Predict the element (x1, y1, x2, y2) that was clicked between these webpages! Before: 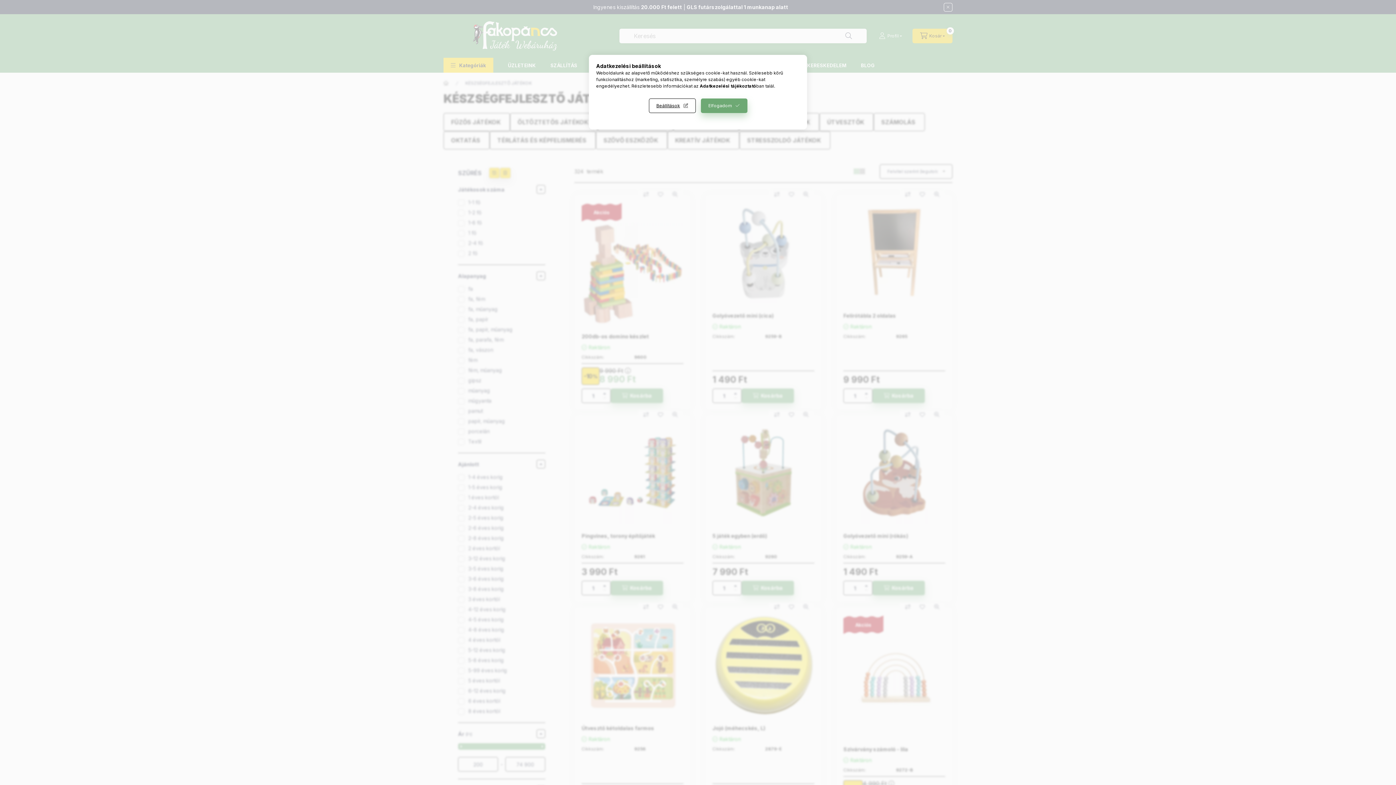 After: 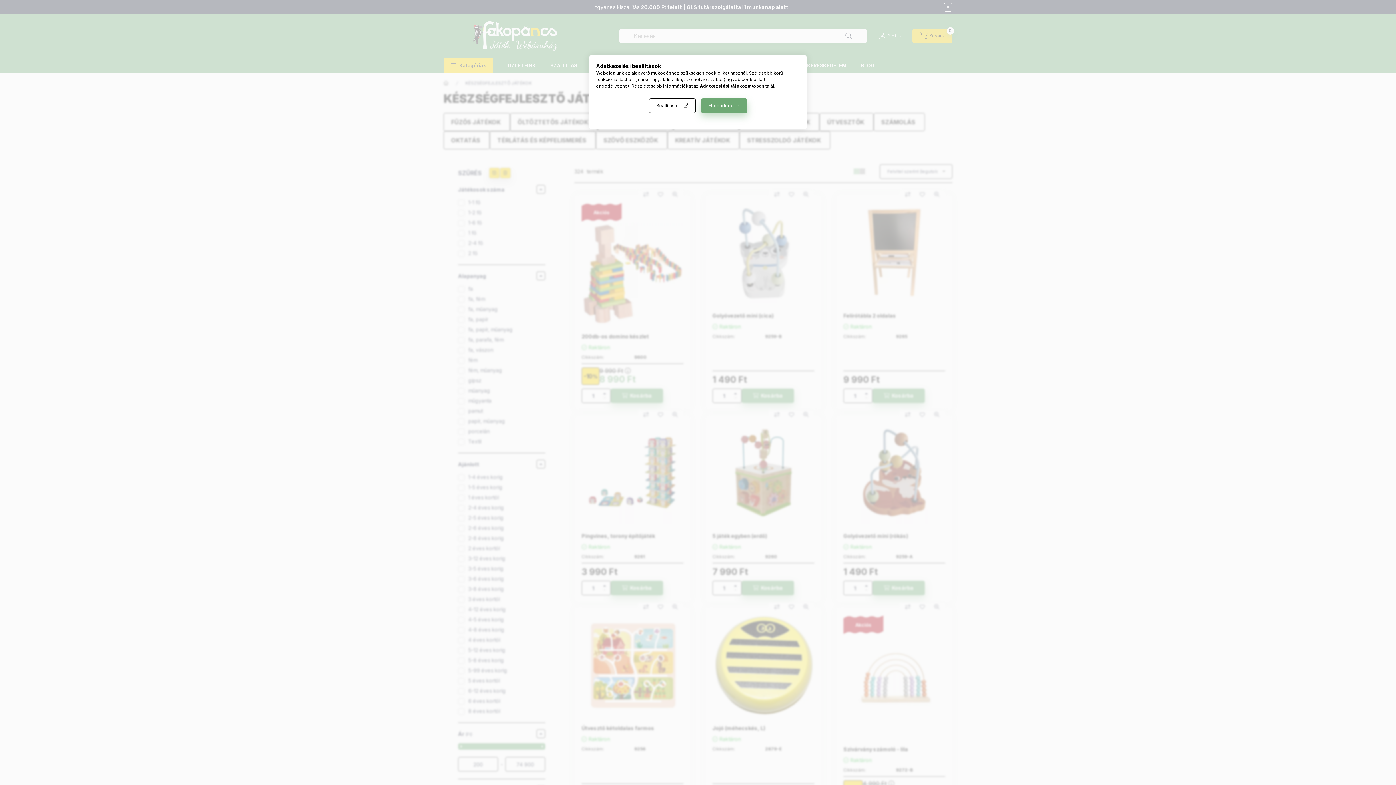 Action: label: Adatkezelési tájékoztató bbox: (700, 83, 756, 88)